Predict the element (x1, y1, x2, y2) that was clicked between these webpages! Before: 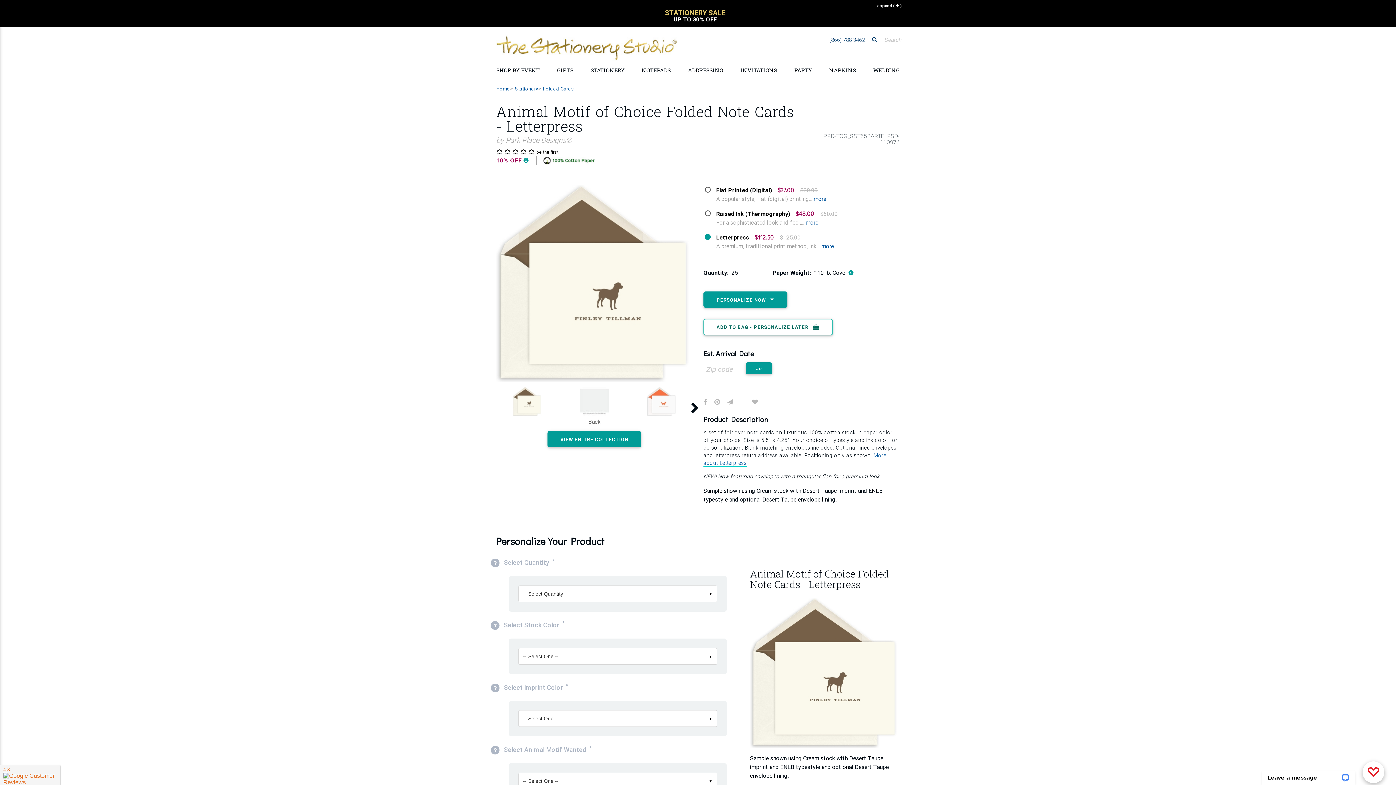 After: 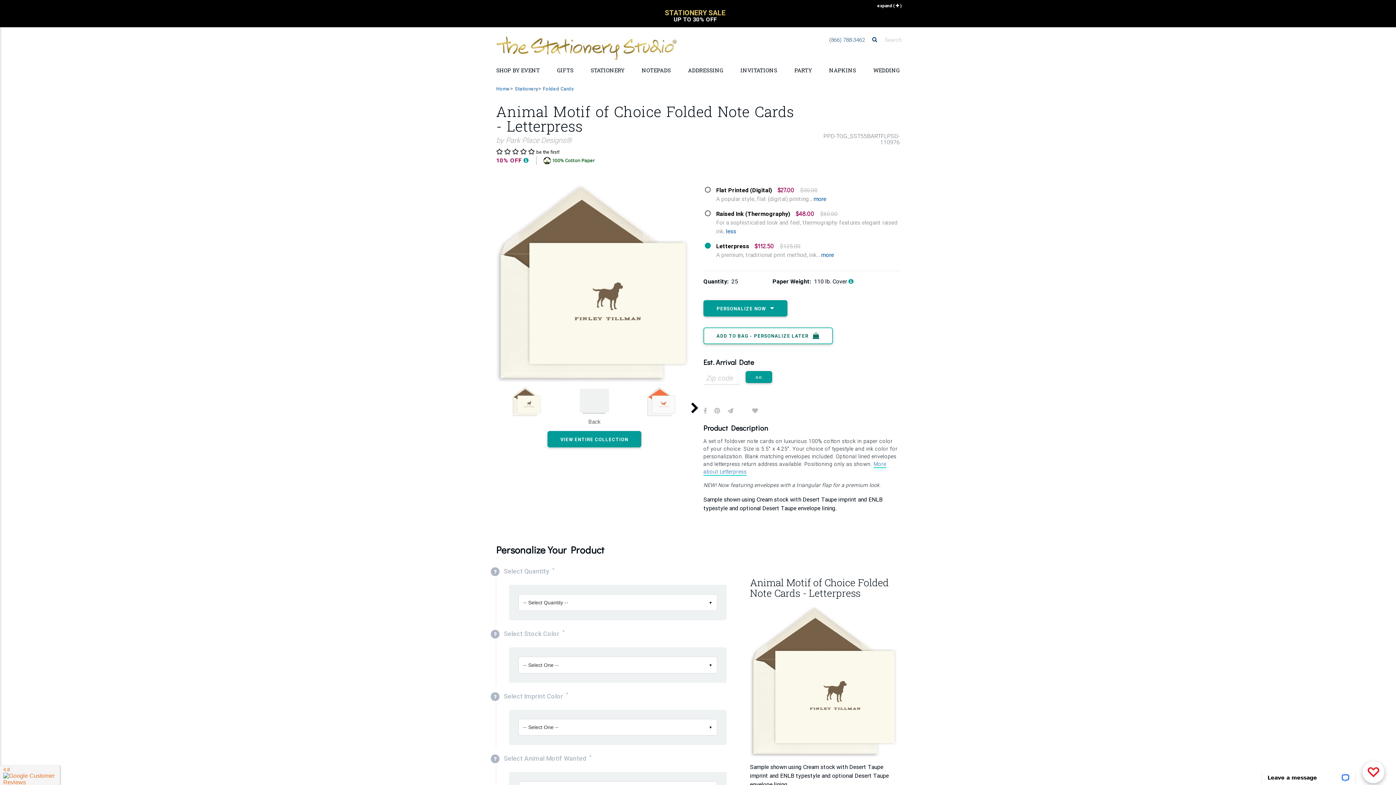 Action: label: more bbox: (805, 219, 818, 226)